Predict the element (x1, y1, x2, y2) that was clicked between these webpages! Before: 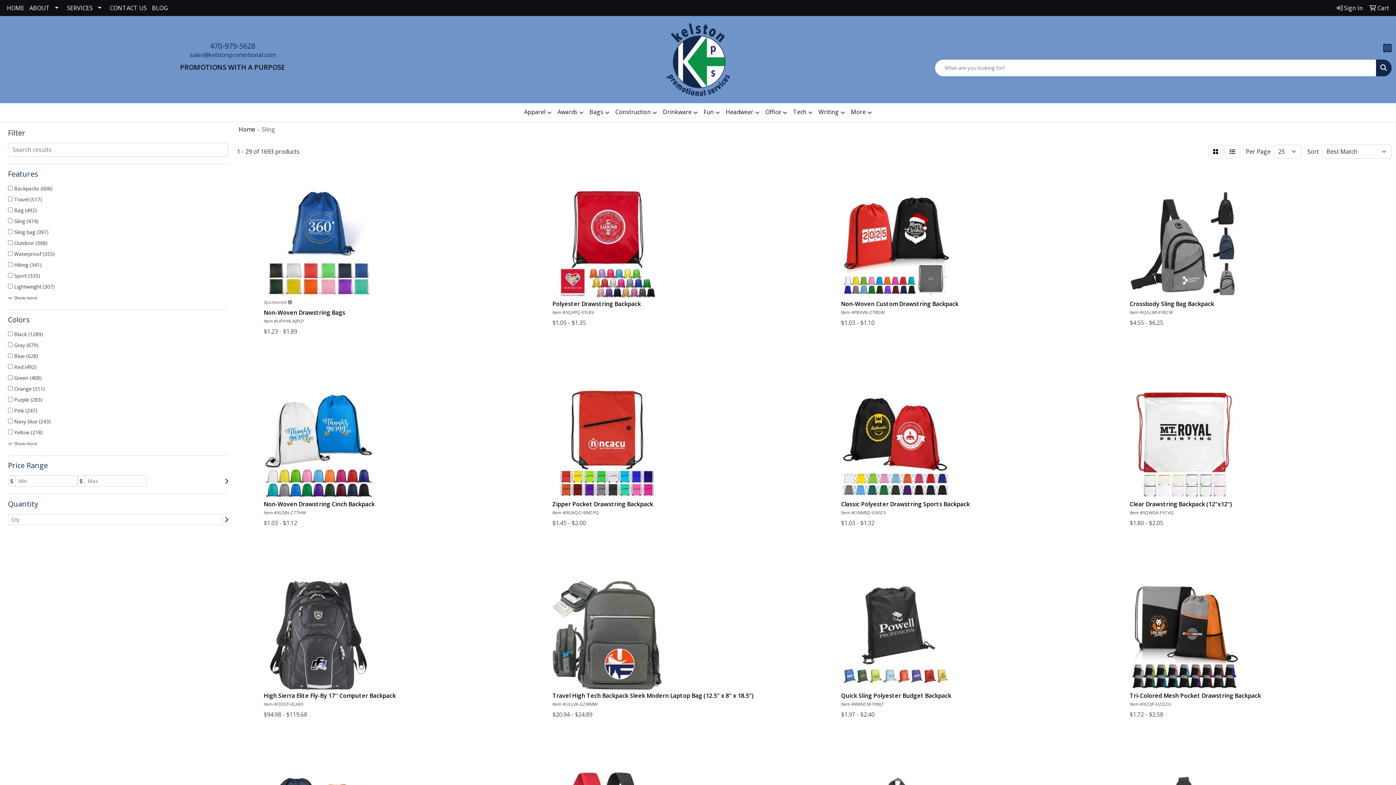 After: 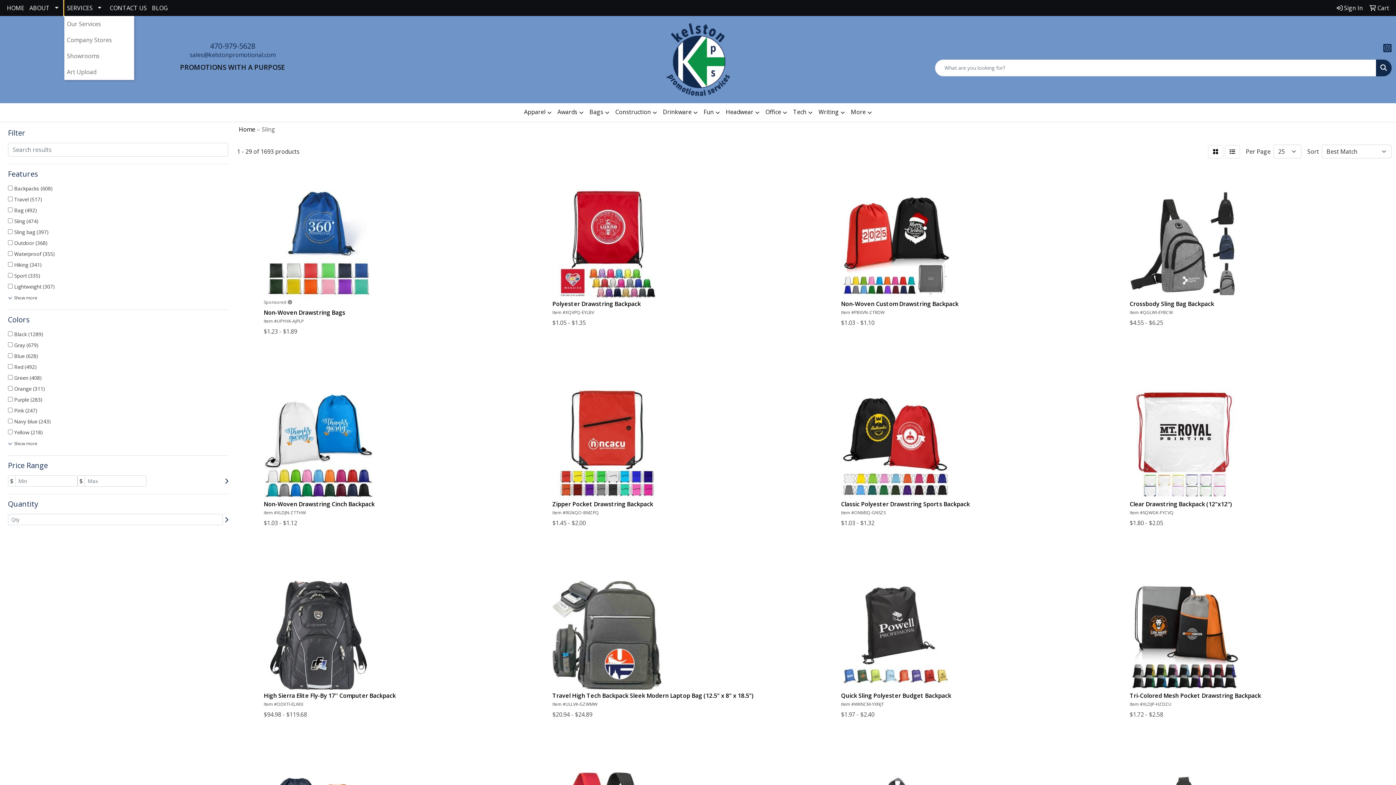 Action: label: SERVICES bbox: (64, 0, 107, 16)